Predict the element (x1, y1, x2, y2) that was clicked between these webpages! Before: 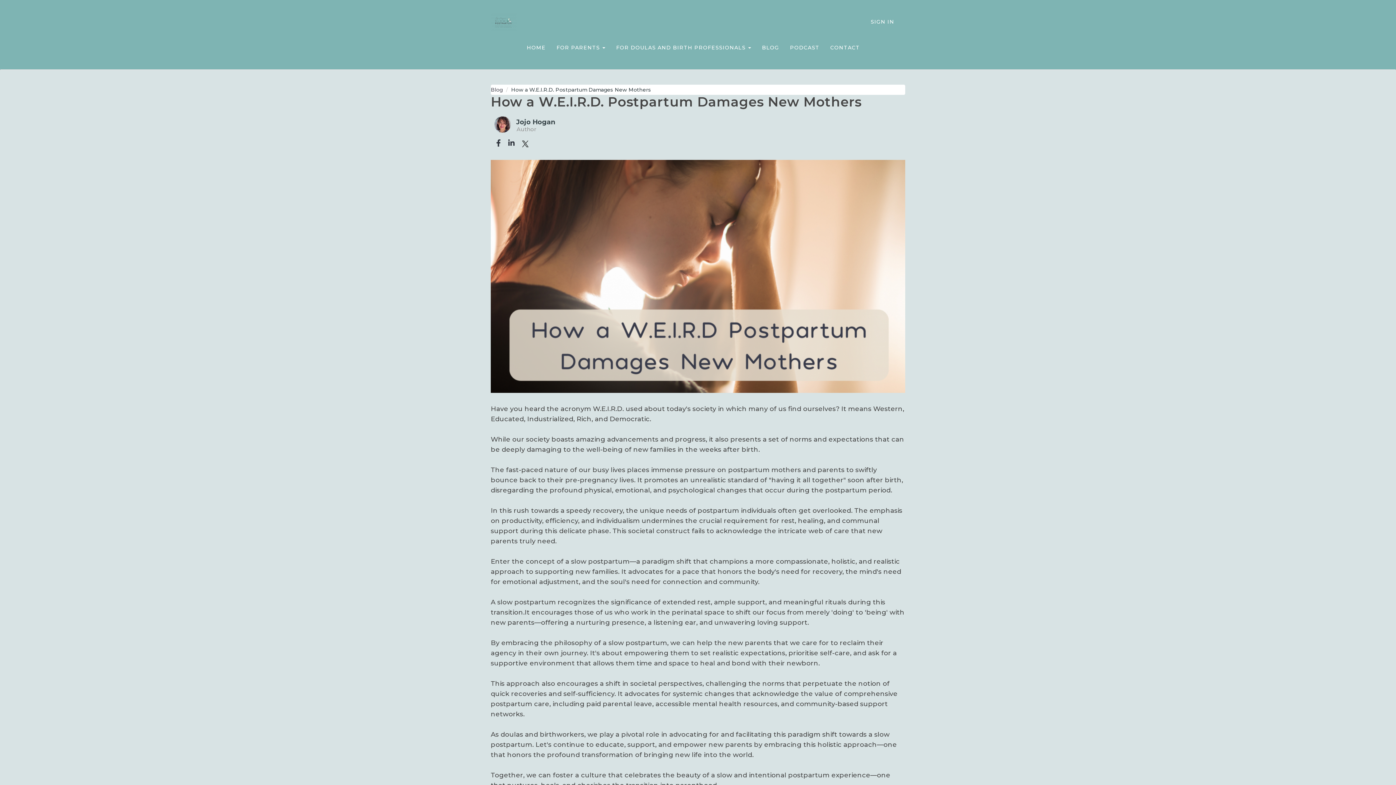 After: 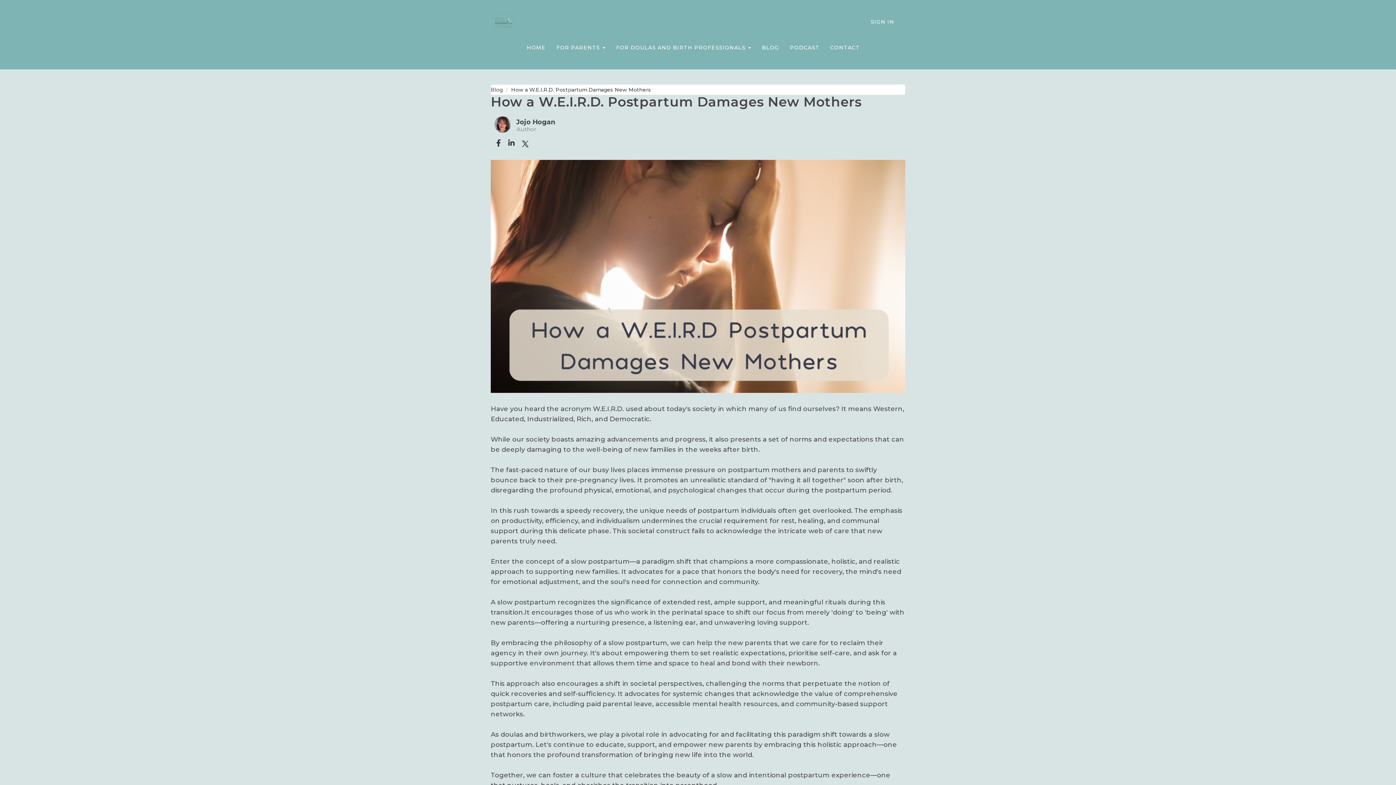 Action: bbox: (490, 118, 555, 126) label:  Jojo Hogan
Author